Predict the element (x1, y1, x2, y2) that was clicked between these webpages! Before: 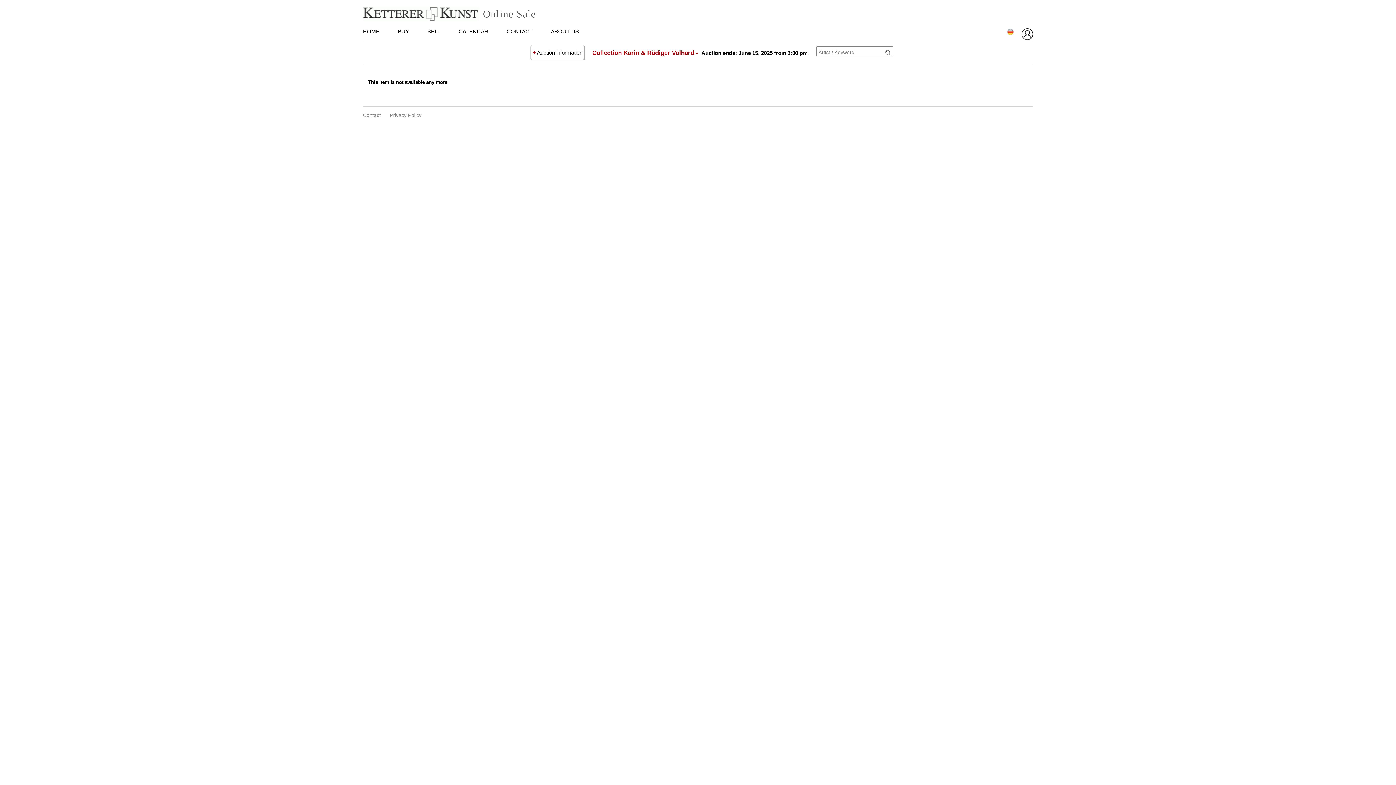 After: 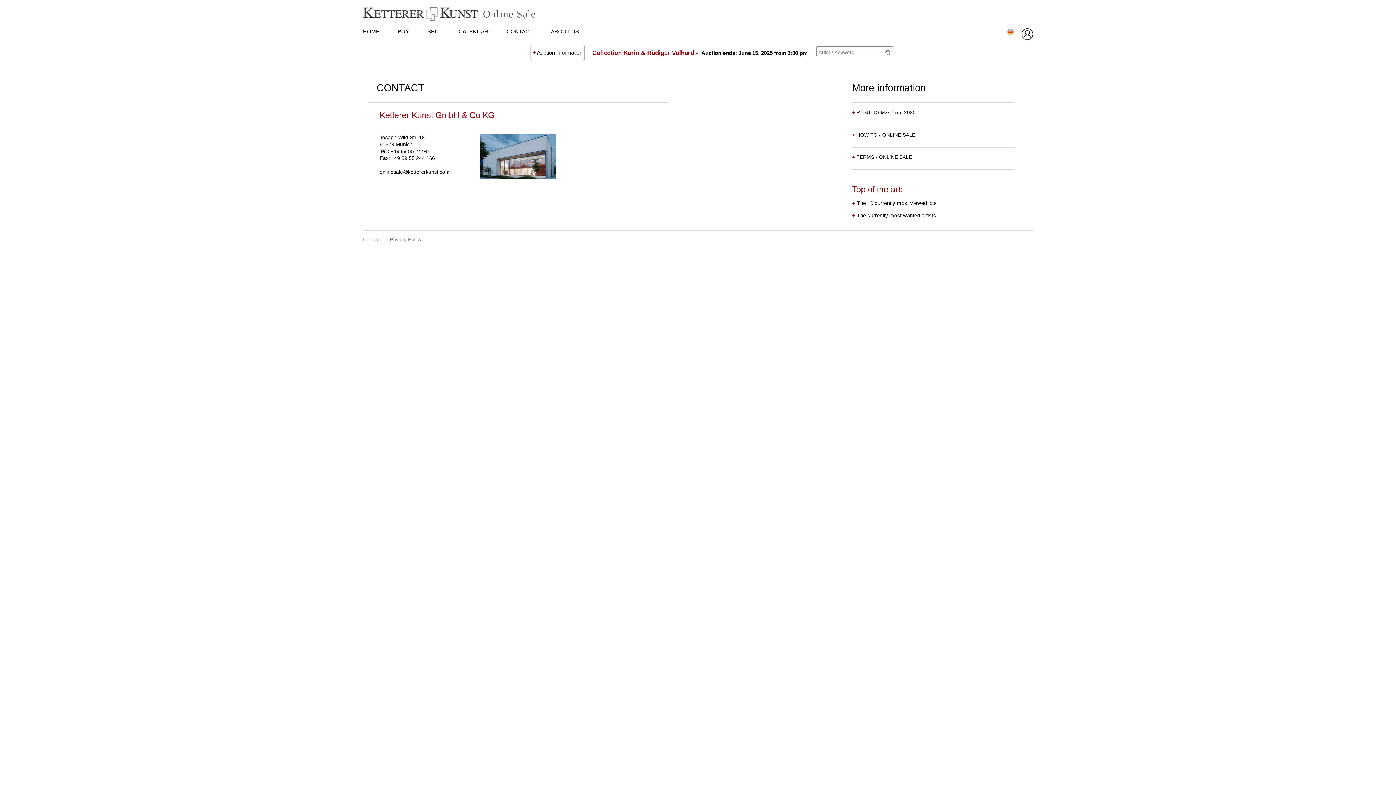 Action: bbox: (363, 112, 380, 118) label: Contact